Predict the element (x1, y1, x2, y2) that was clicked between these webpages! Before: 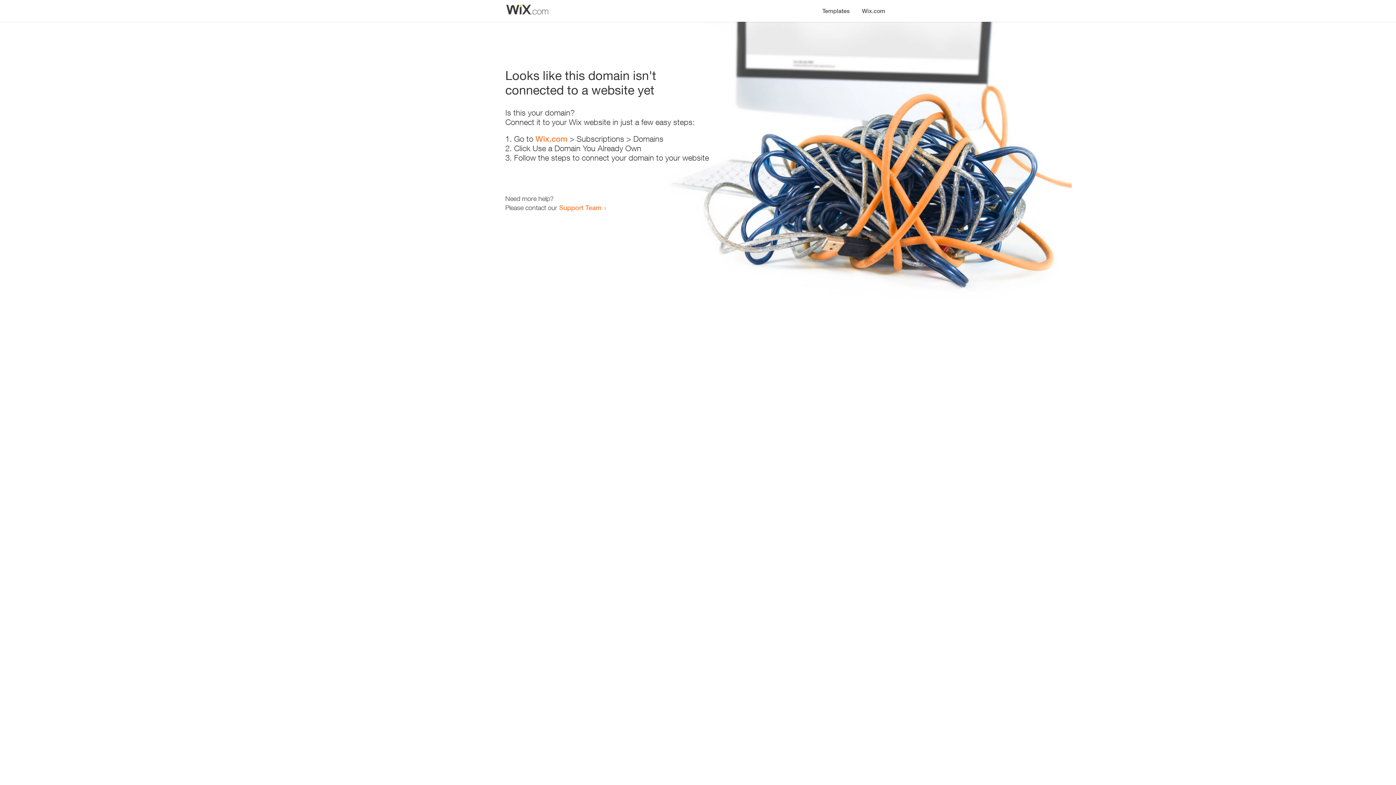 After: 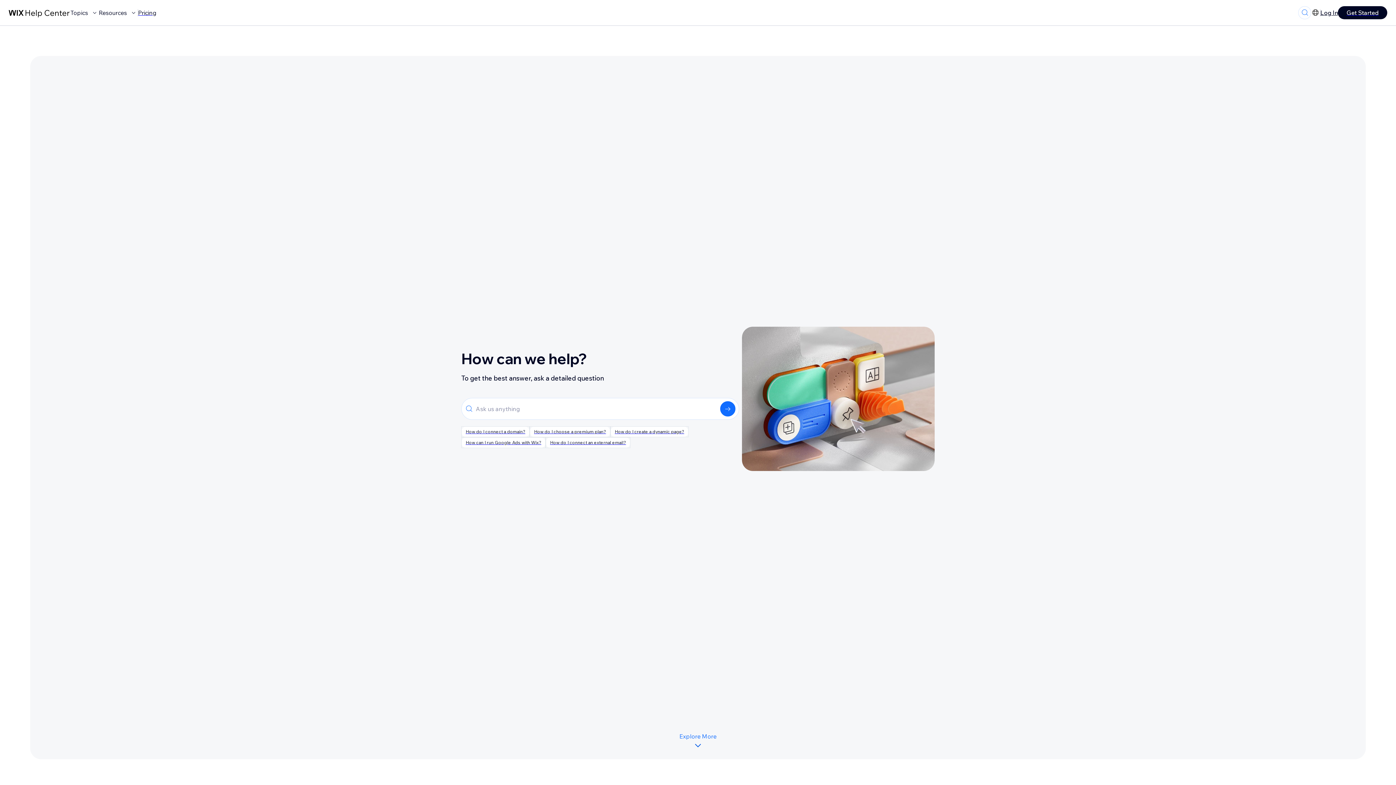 Action: label: Support Team bbox: (559, 203, 601, 211)